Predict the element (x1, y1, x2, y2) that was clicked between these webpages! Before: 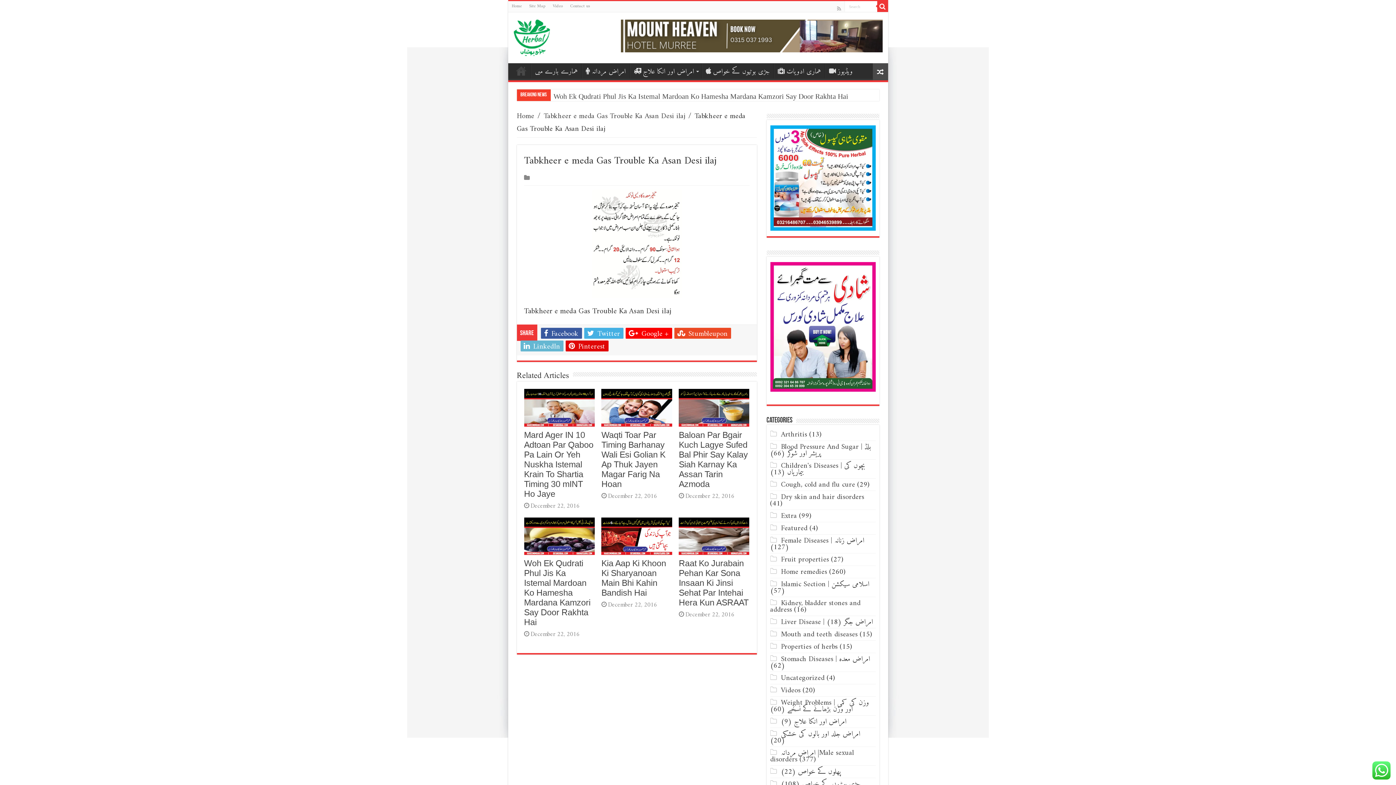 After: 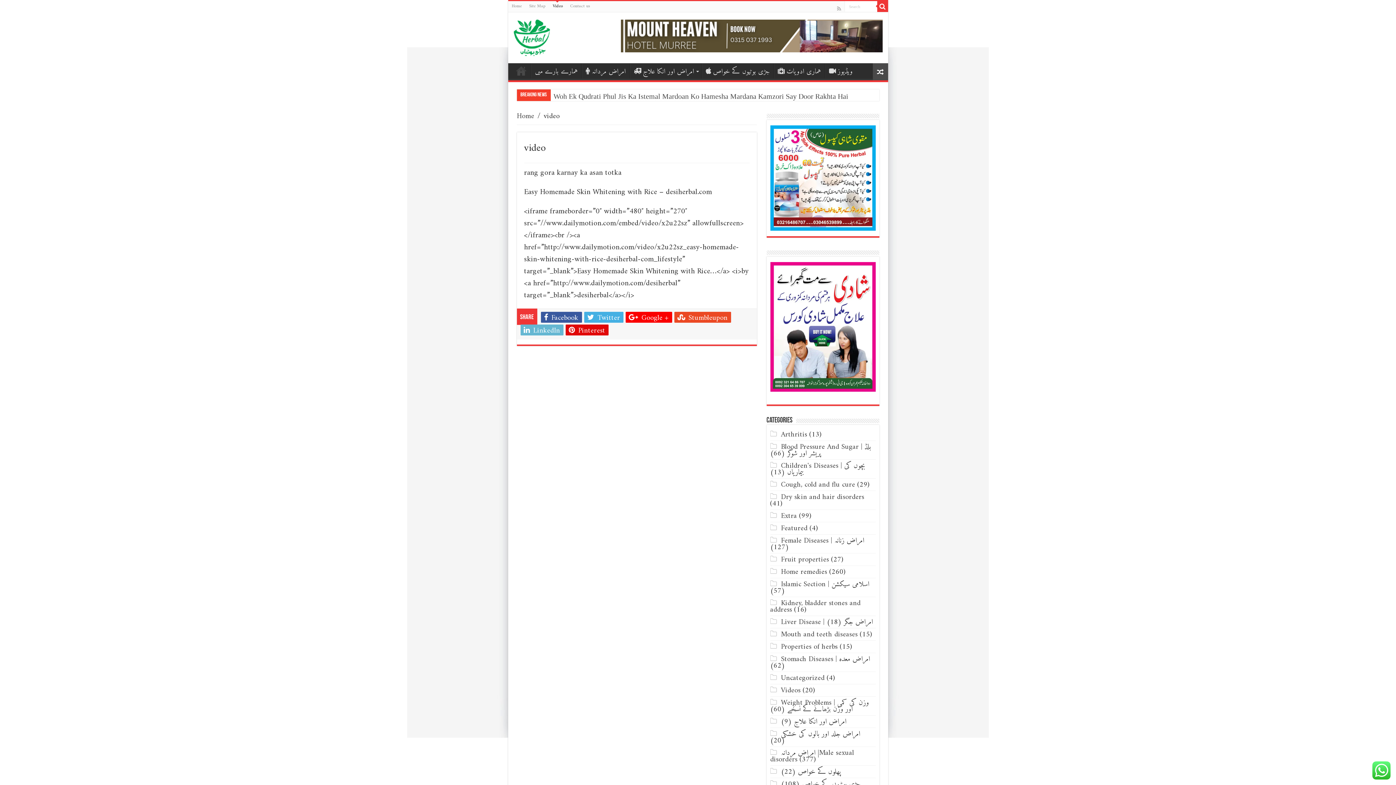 Action: bbox: (549, 1, 566, 12) label: Video